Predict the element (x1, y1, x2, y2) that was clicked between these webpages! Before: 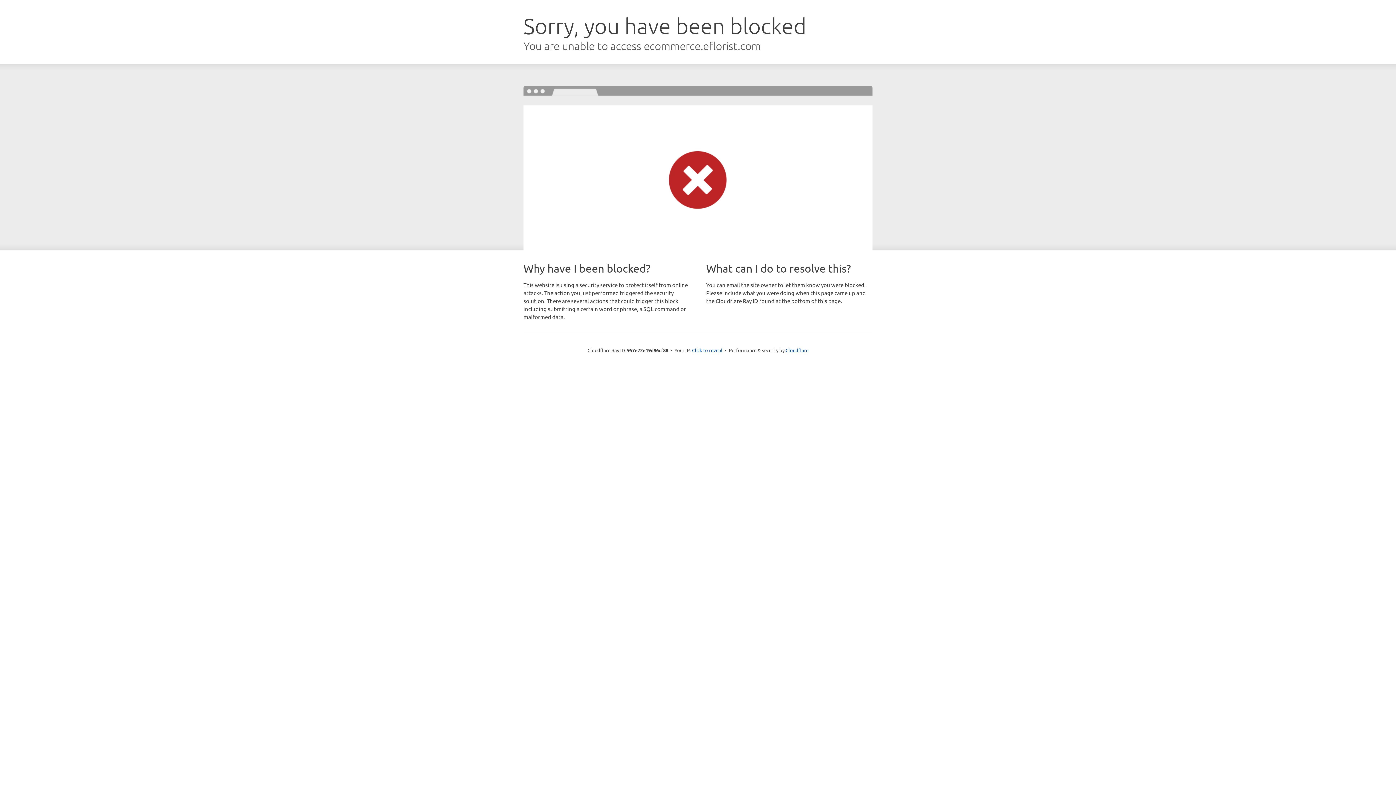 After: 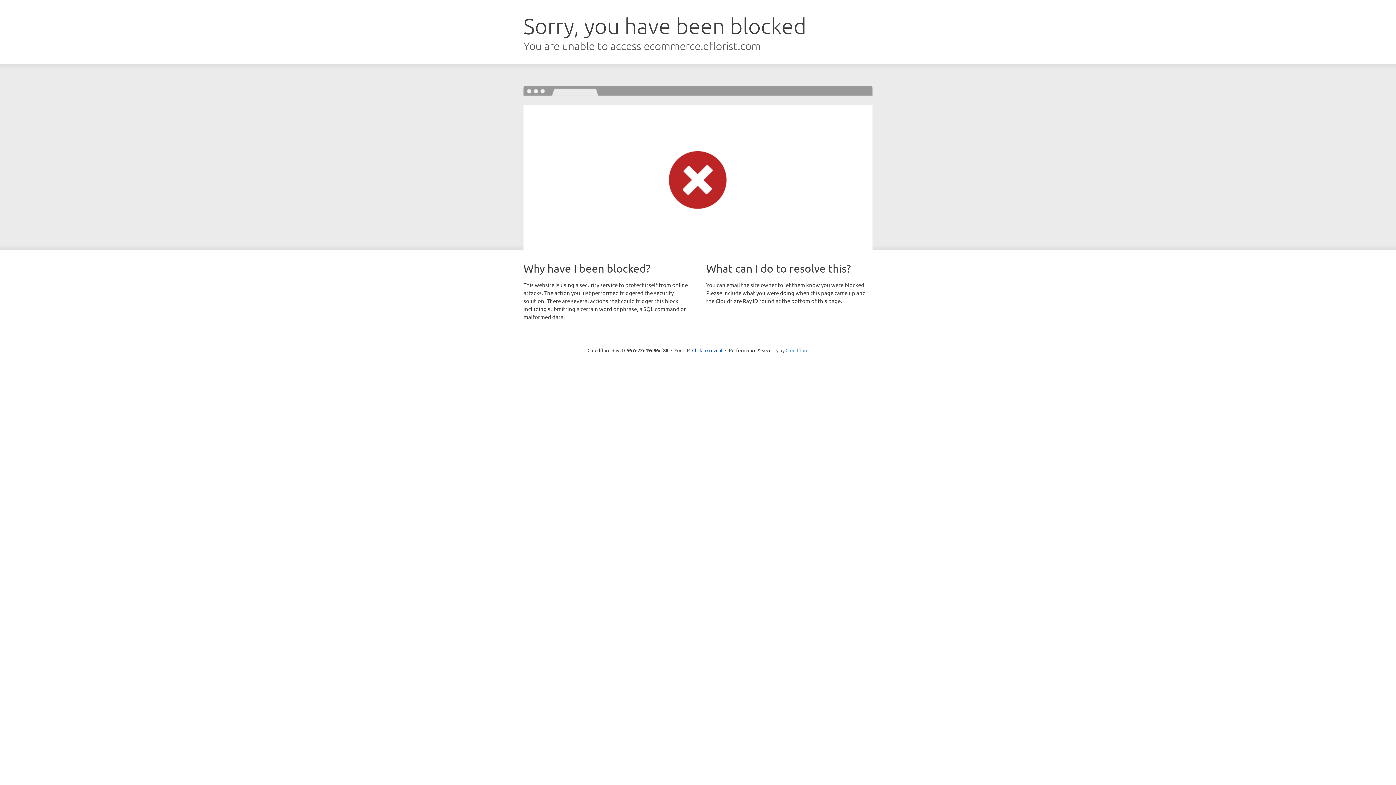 Action: label: Cloudflare bbox: (785, 347, 808, 353)